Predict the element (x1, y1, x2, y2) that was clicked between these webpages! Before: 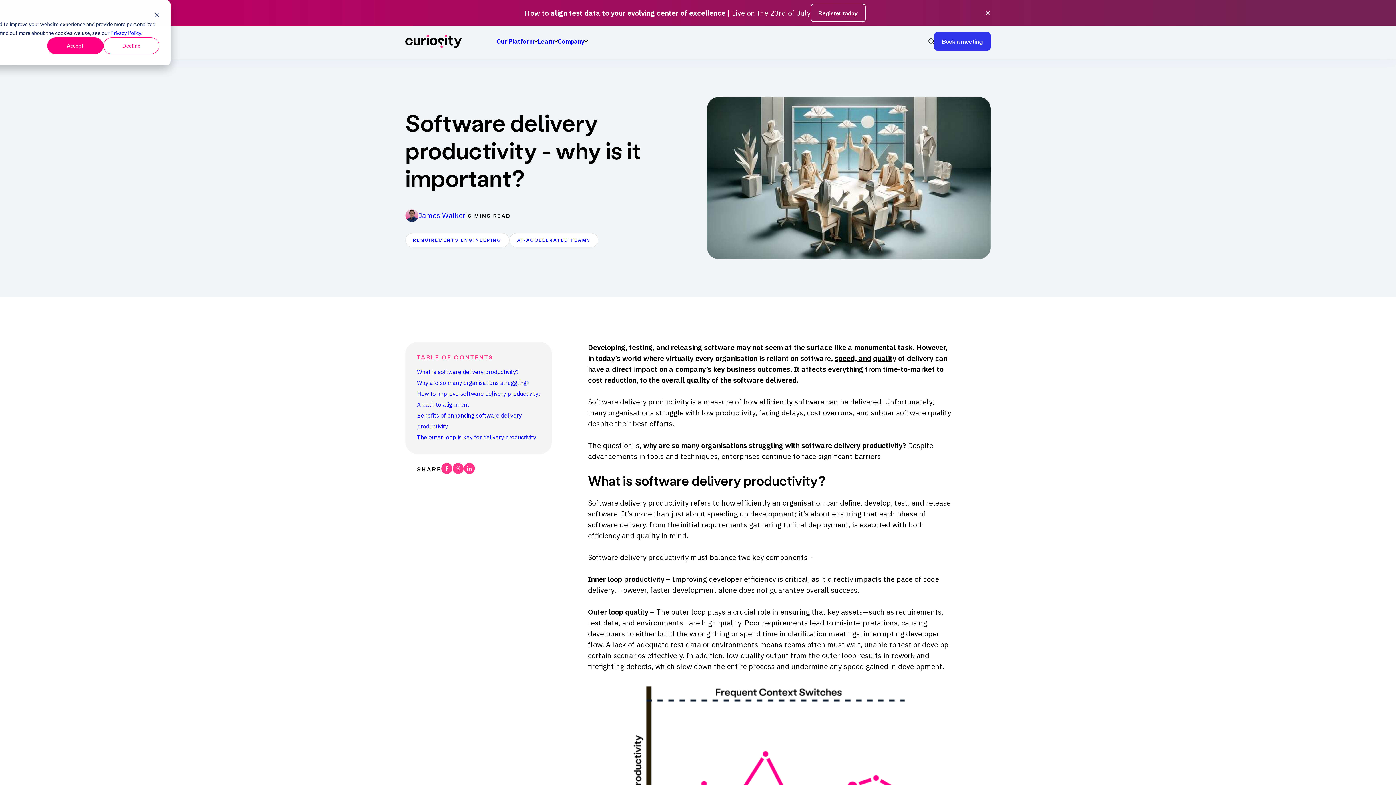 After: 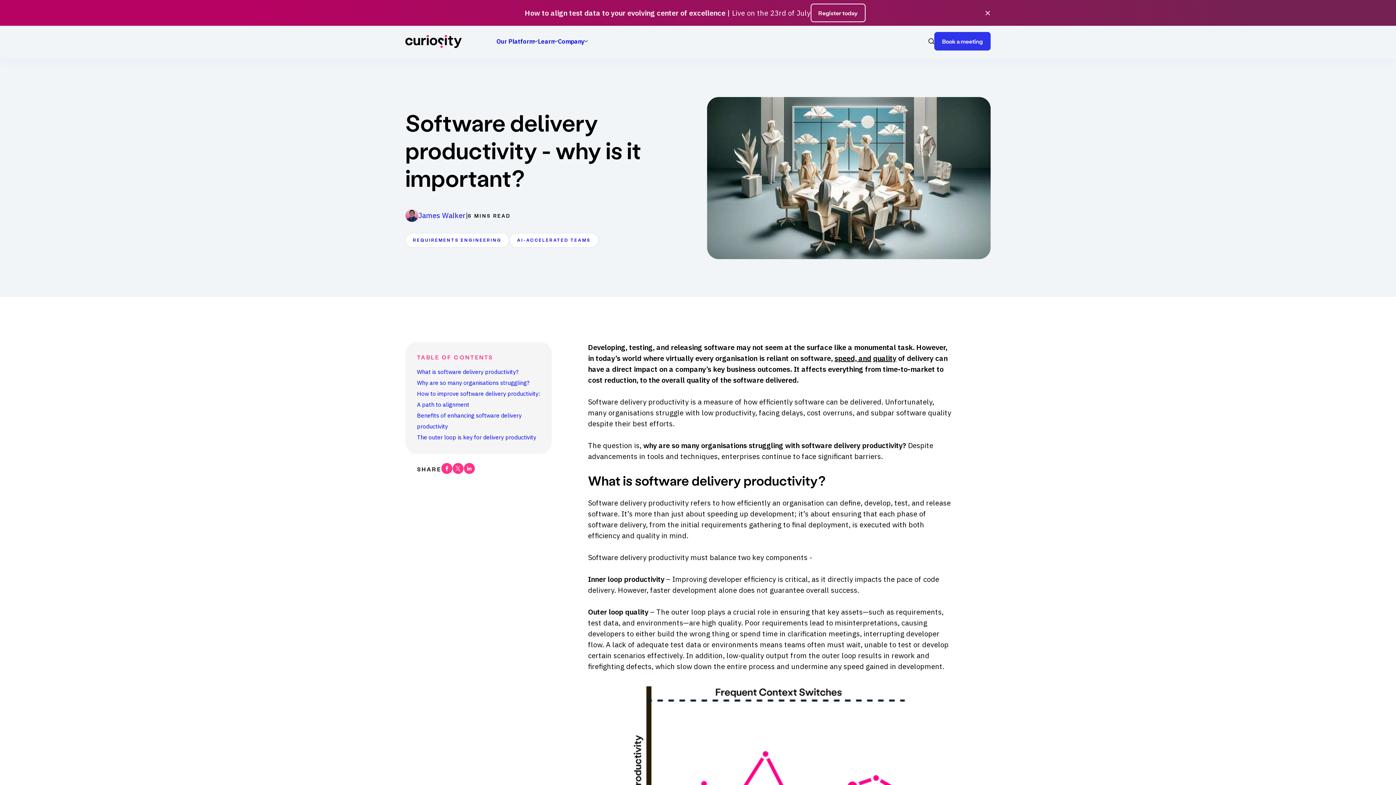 Action: label: Accept bbox: (47, 37, 103, 54)